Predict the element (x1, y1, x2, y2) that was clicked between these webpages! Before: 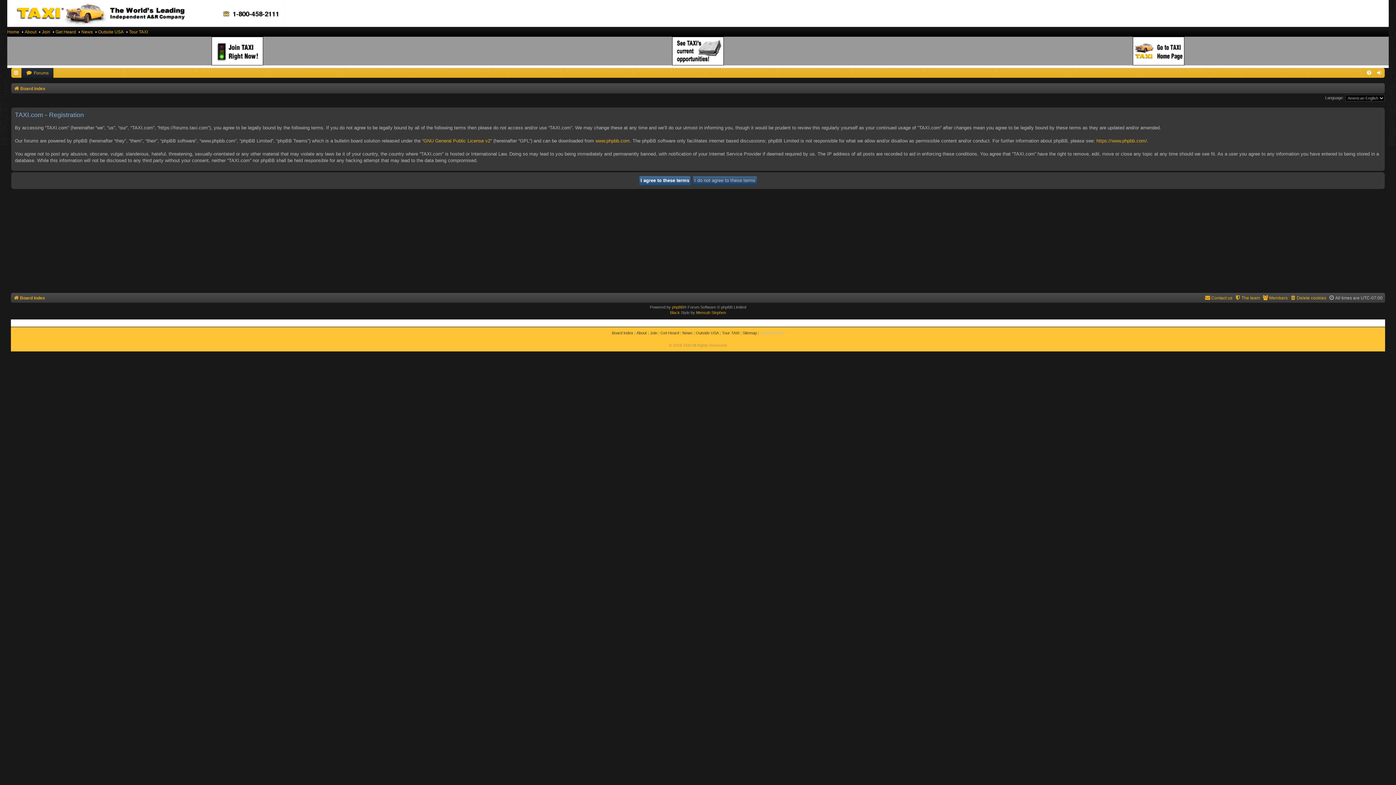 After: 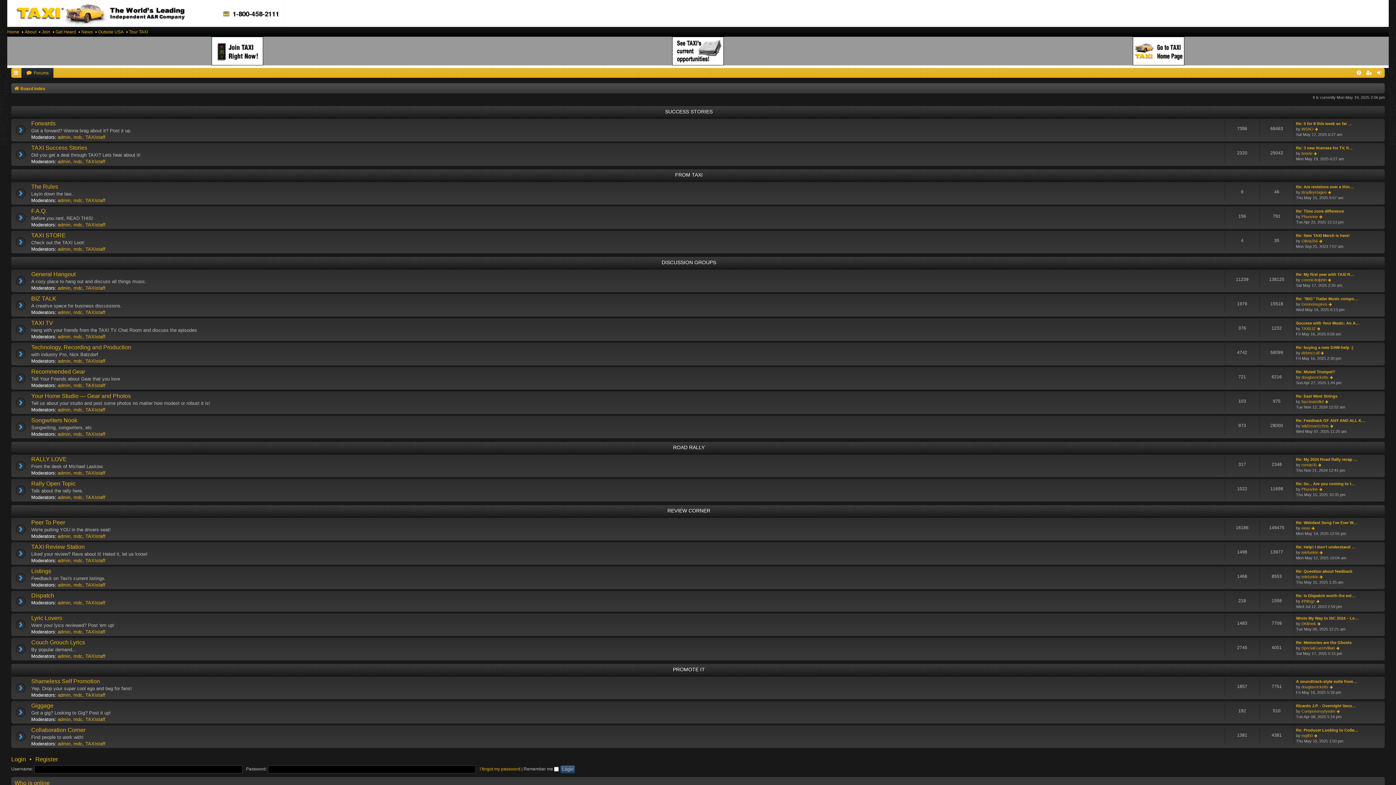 Action: label: Board index bbox: (13, 293, 45, 302)